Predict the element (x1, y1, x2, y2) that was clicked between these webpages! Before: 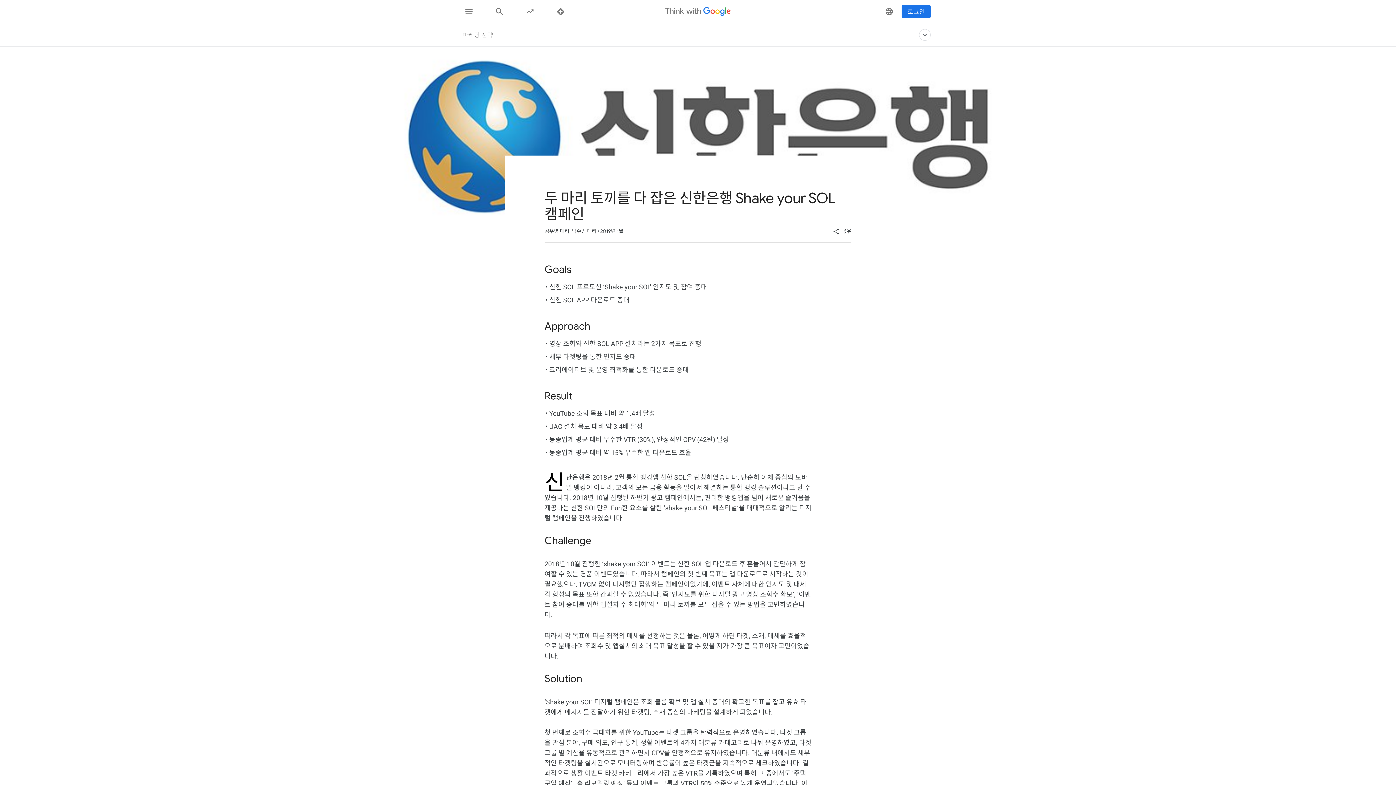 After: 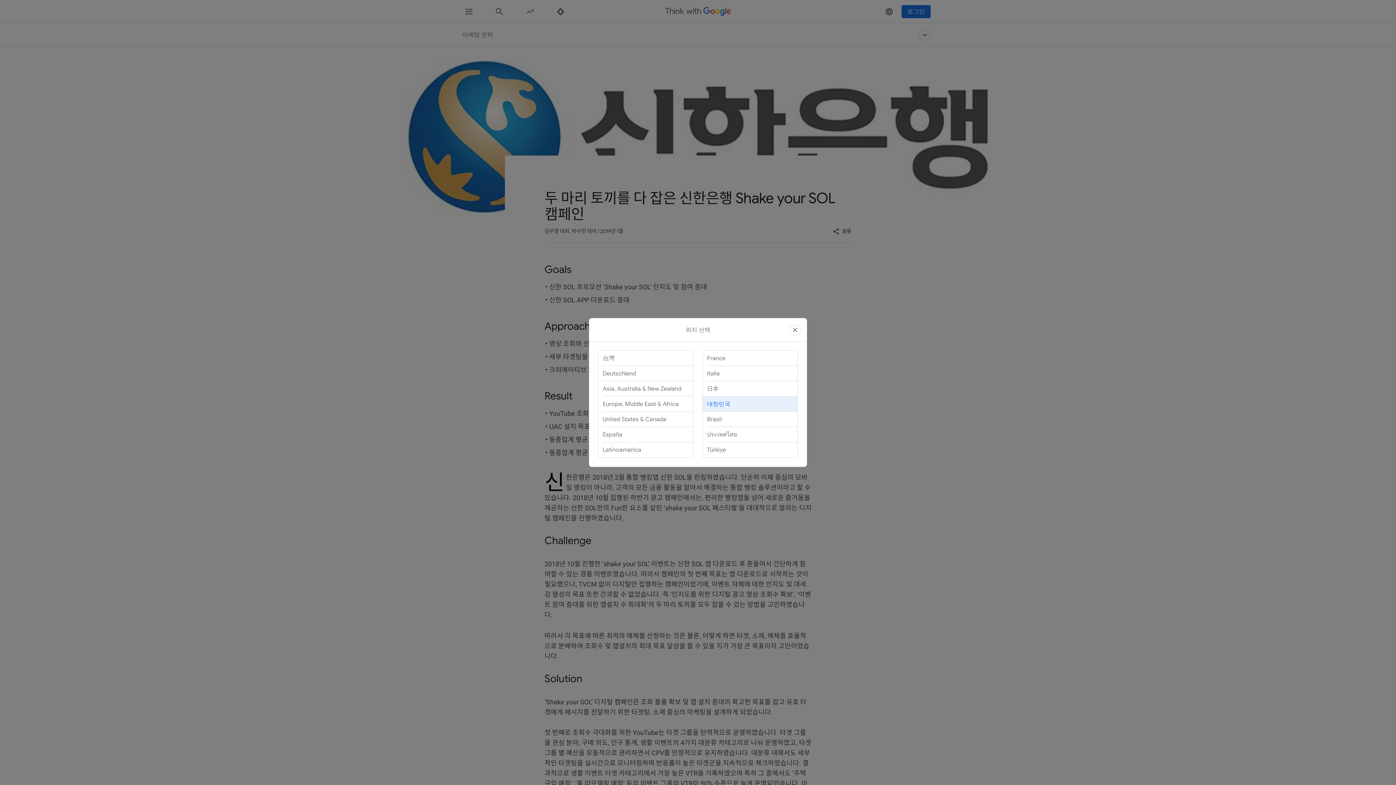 Action: label: 지역 변경, current region 대한민국 bbox: (882, 0, 896, 22)